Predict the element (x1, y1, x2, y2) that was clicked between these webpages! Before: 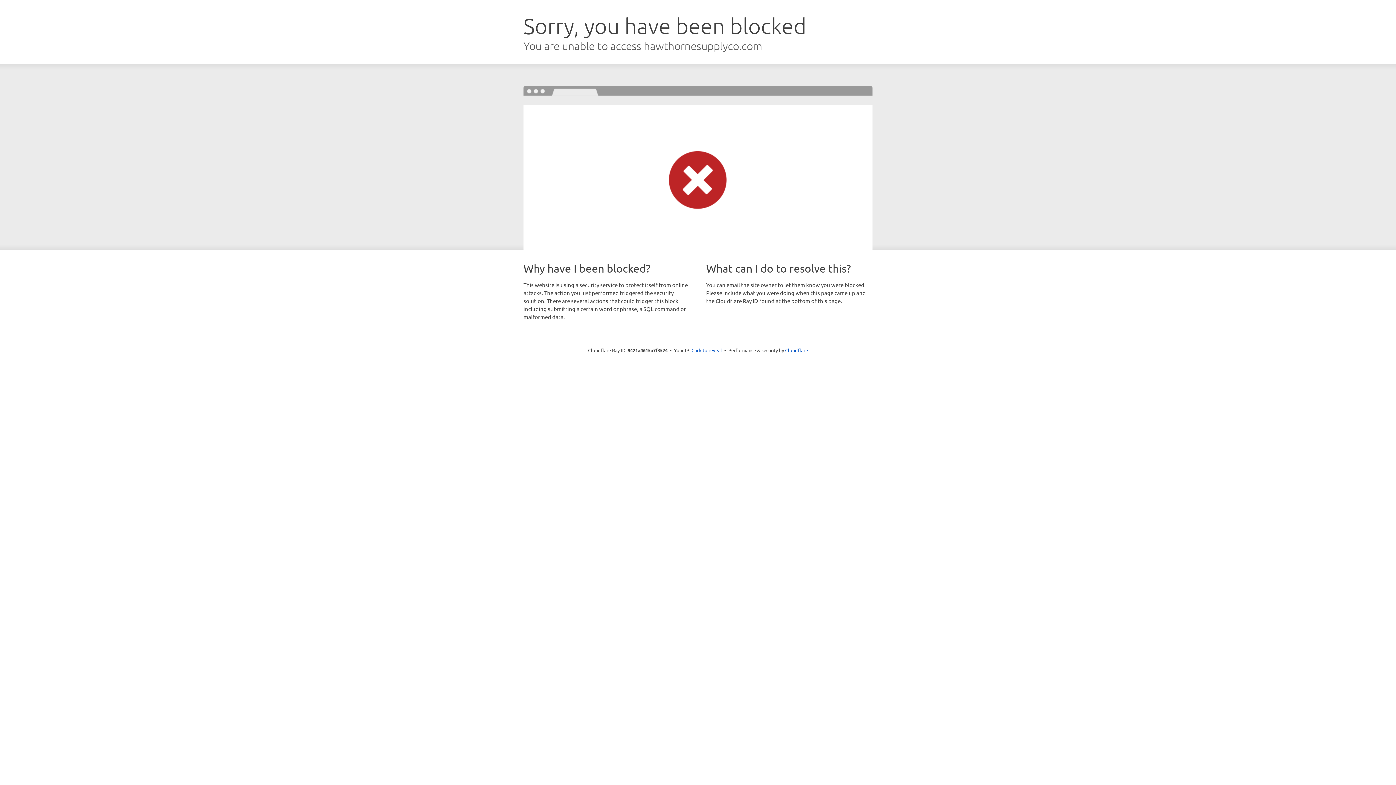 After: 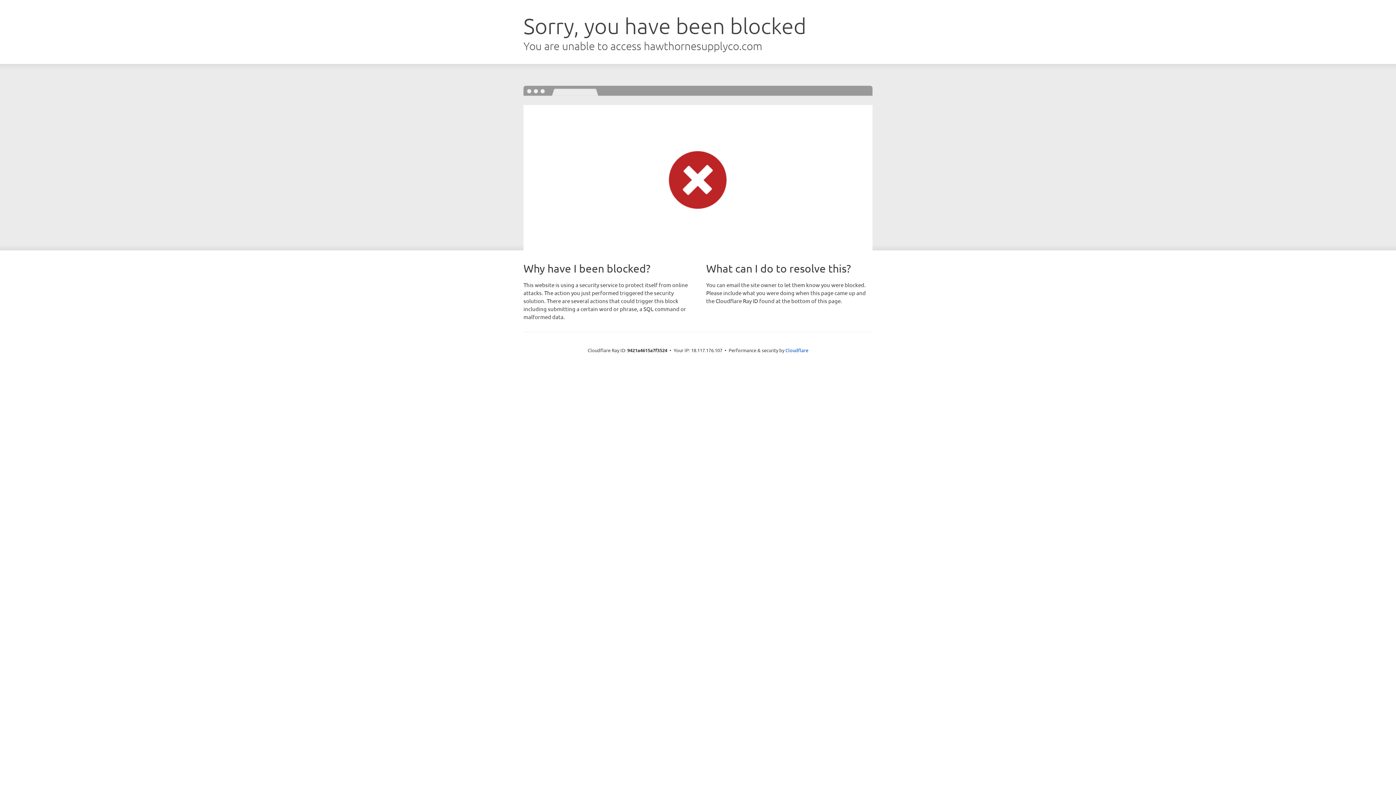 Action: label: Click to reveal bbox: (691, 346, 722, 353)